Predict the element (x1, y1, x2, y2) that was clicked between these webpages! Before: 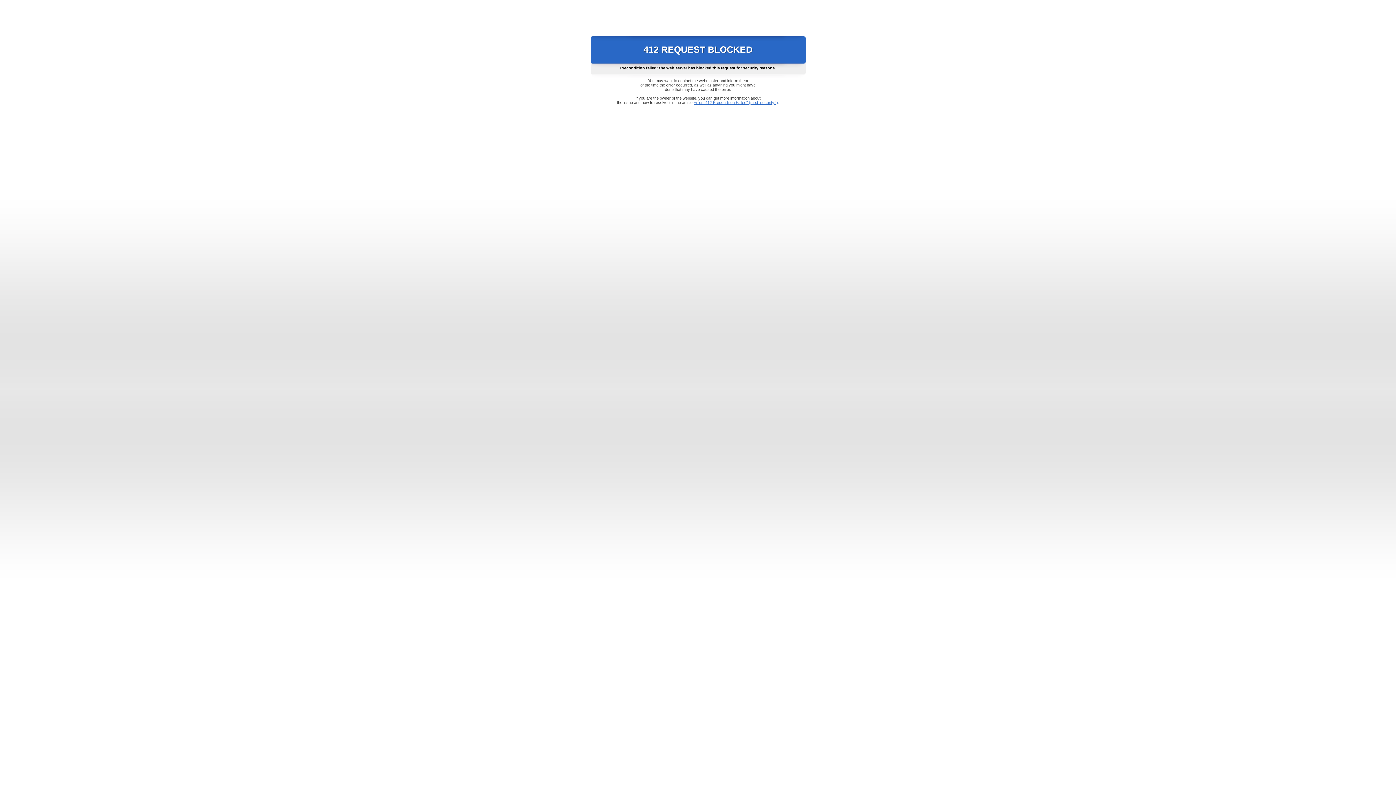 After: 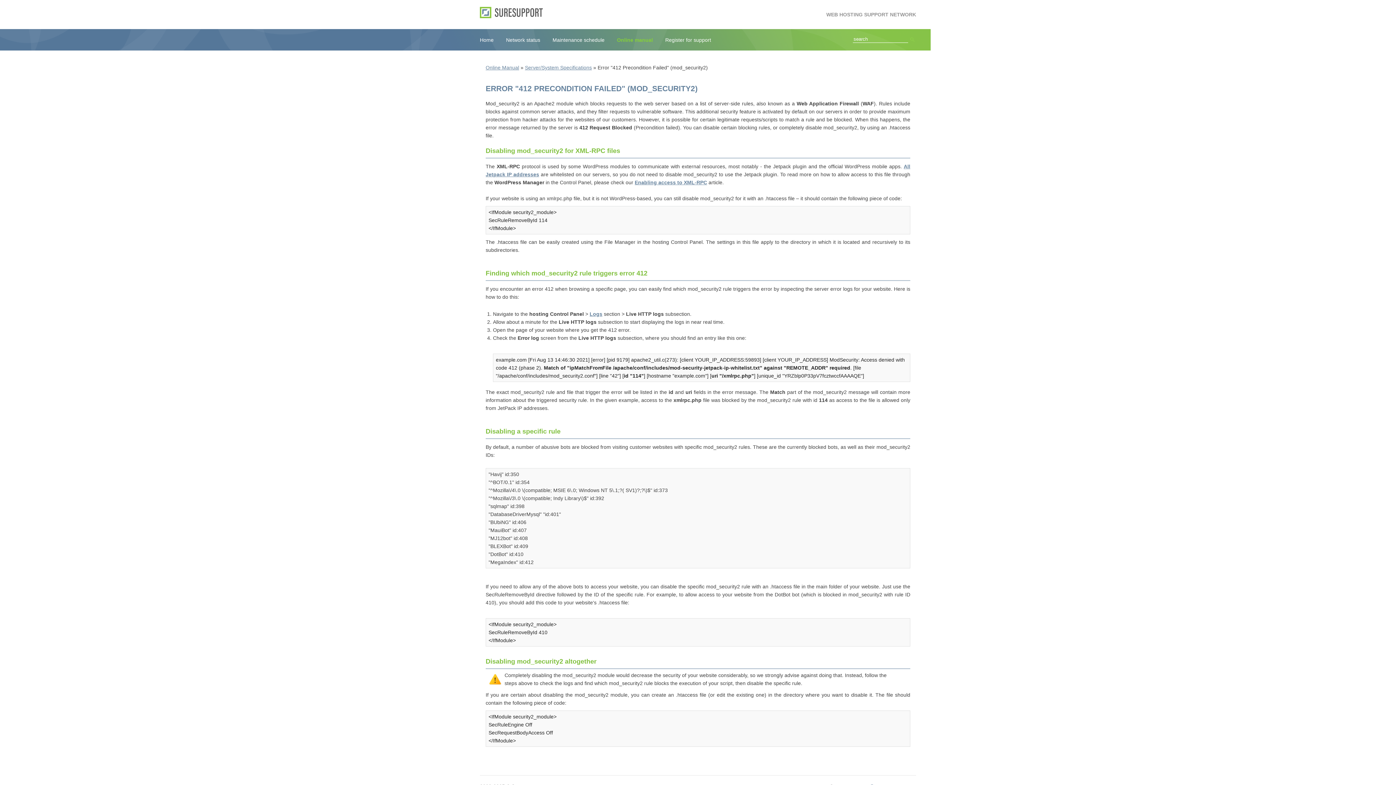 Action: bbox: (693, 100, 778, 104) label: Error "412 Precondition Failed" (mod_security2)